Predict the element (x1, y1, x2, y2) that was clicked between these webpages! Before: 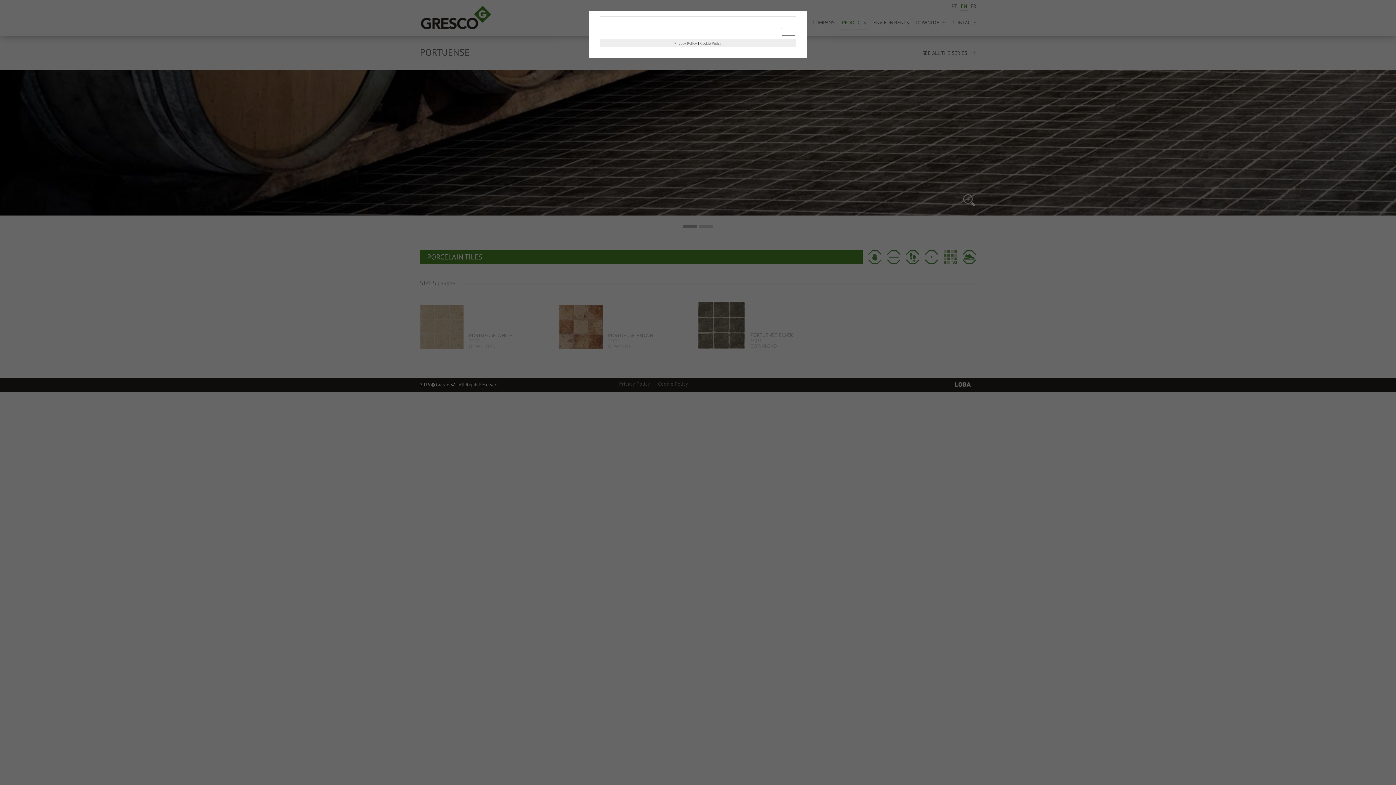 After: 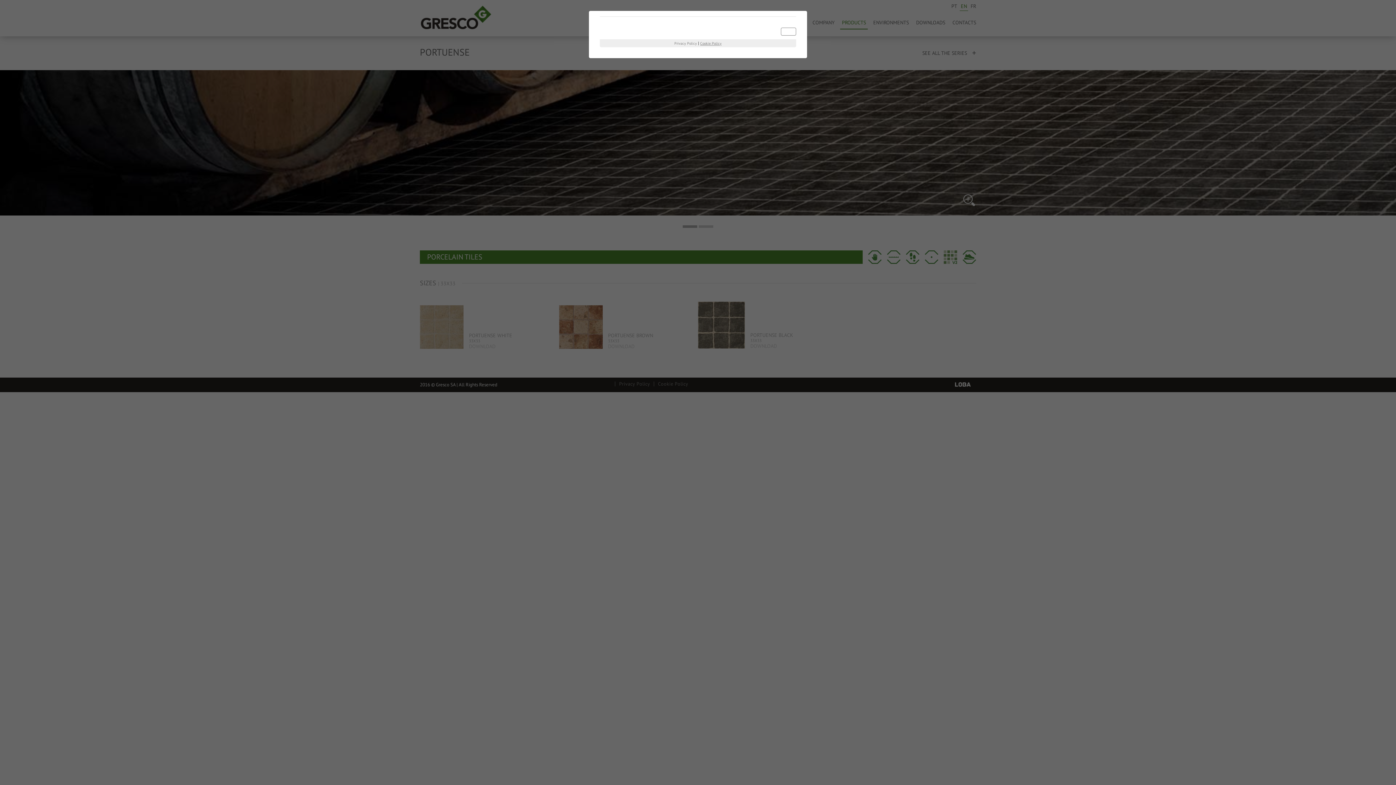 Action: bbox: (700, 36, 721, 50) label: Cookie Policy